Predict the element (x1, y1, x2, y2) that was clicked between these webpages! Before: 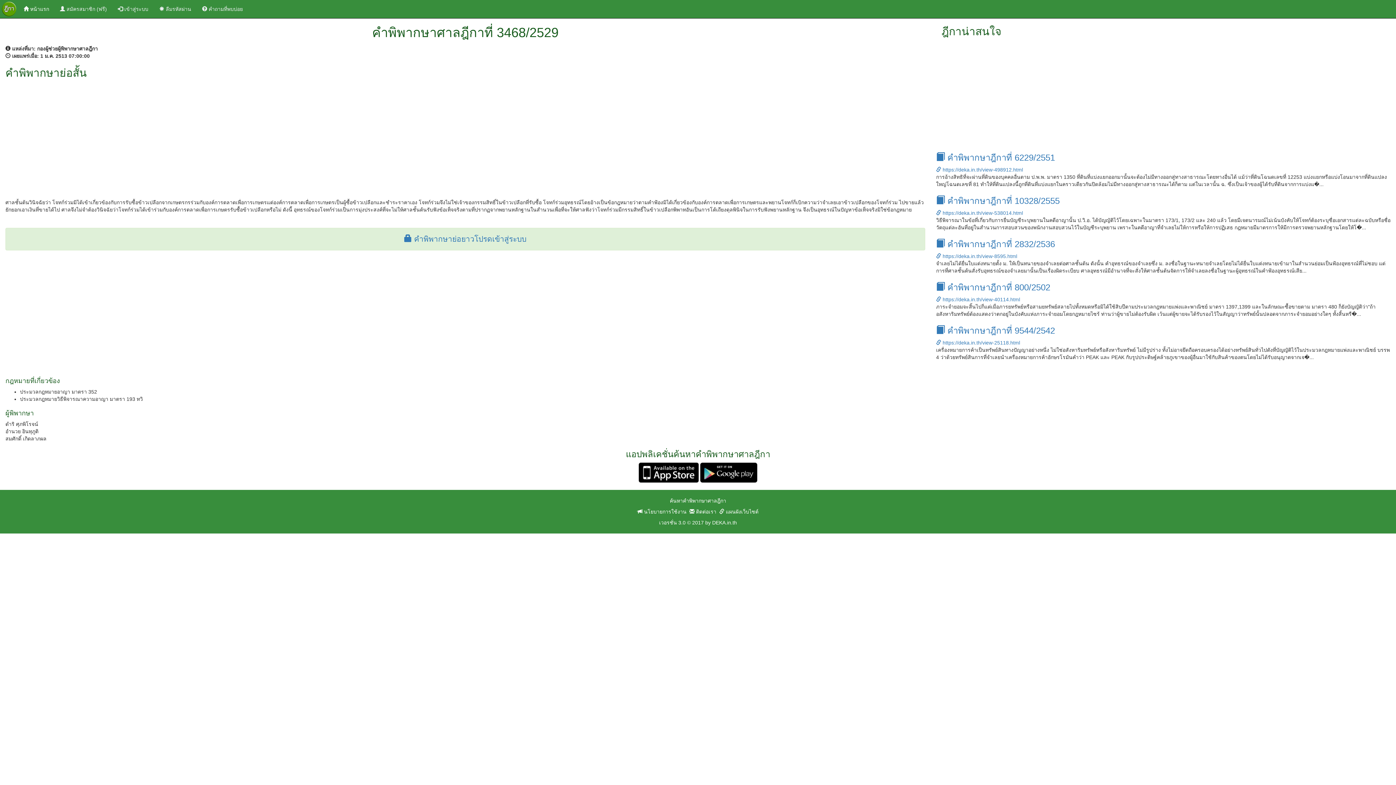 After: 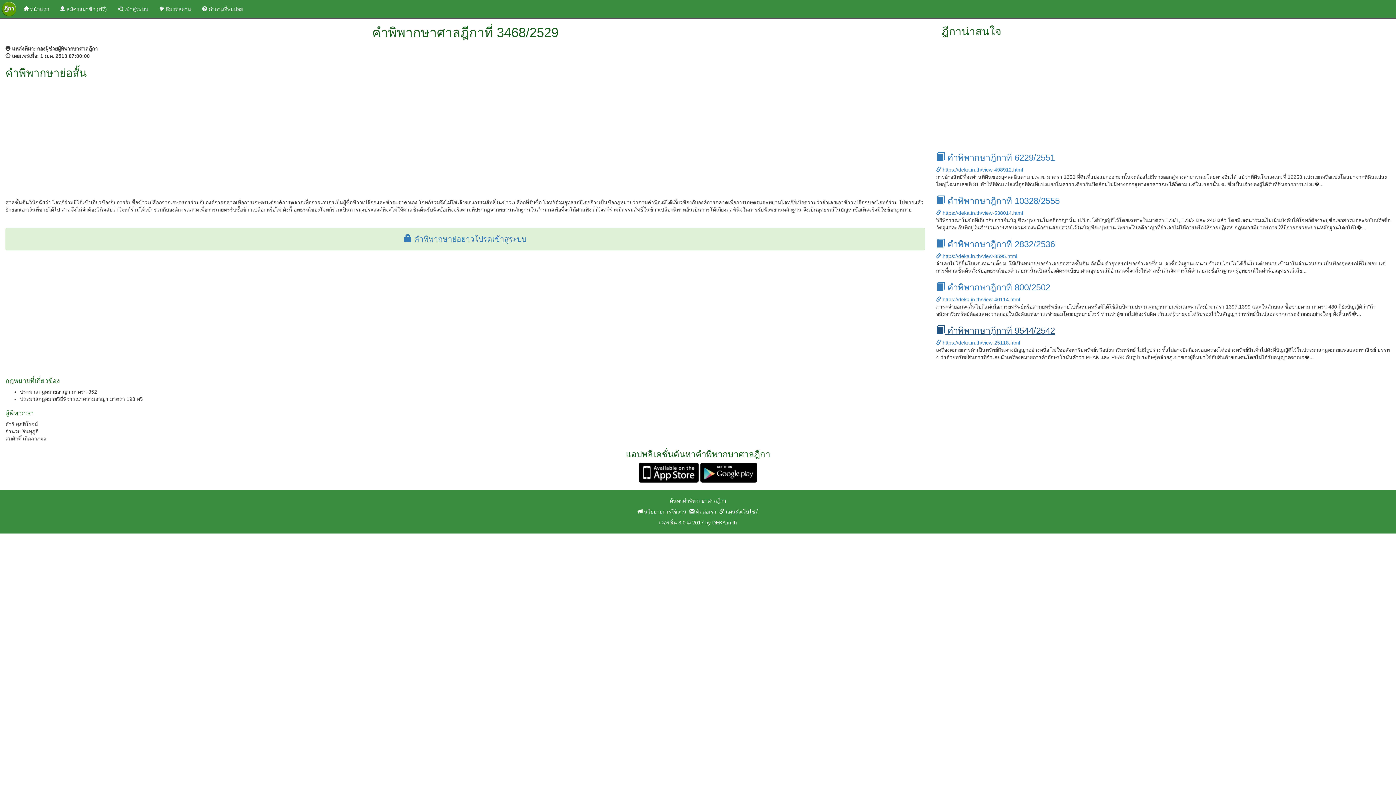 Action: bbox: (936, 325, 1055, 335) label:  คำพิพากษาฎีกาที่ 9544/2542